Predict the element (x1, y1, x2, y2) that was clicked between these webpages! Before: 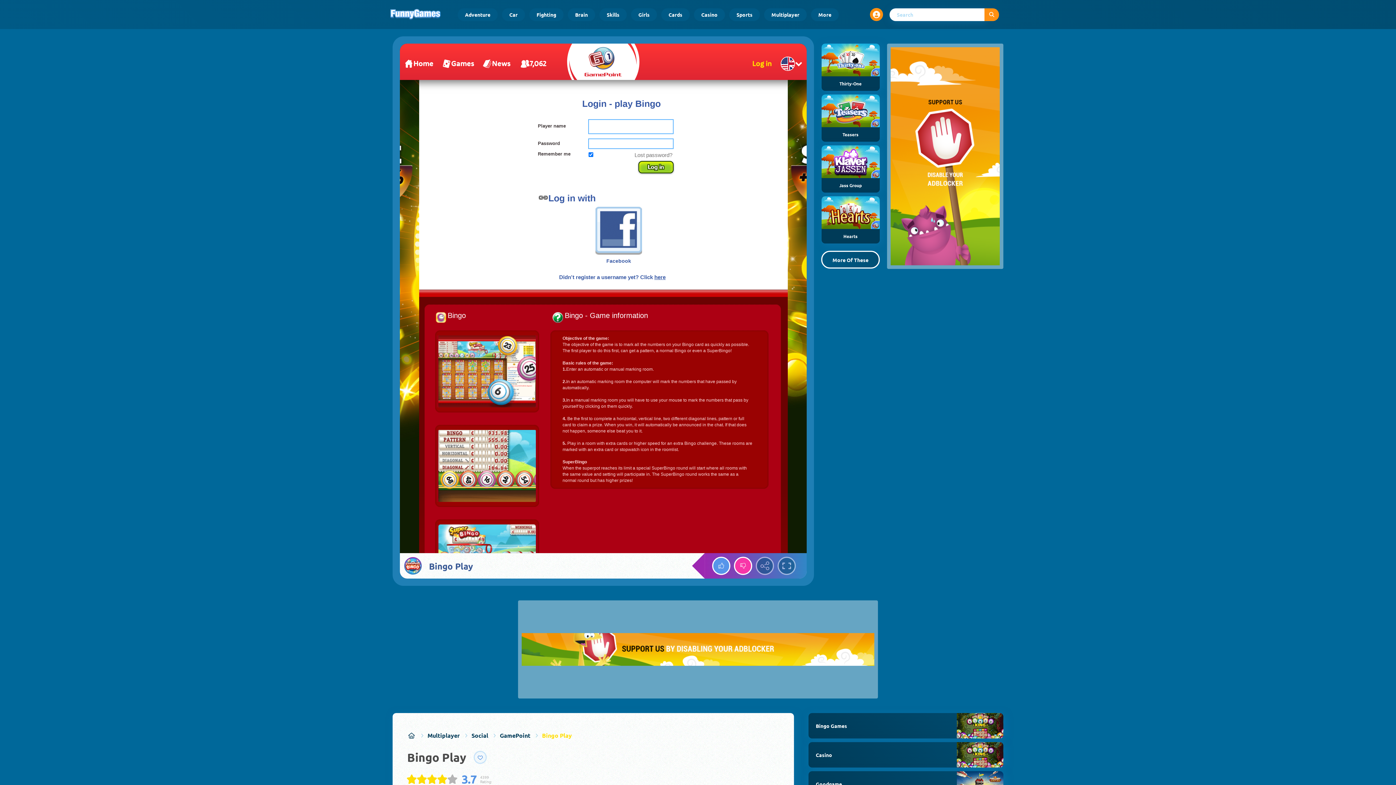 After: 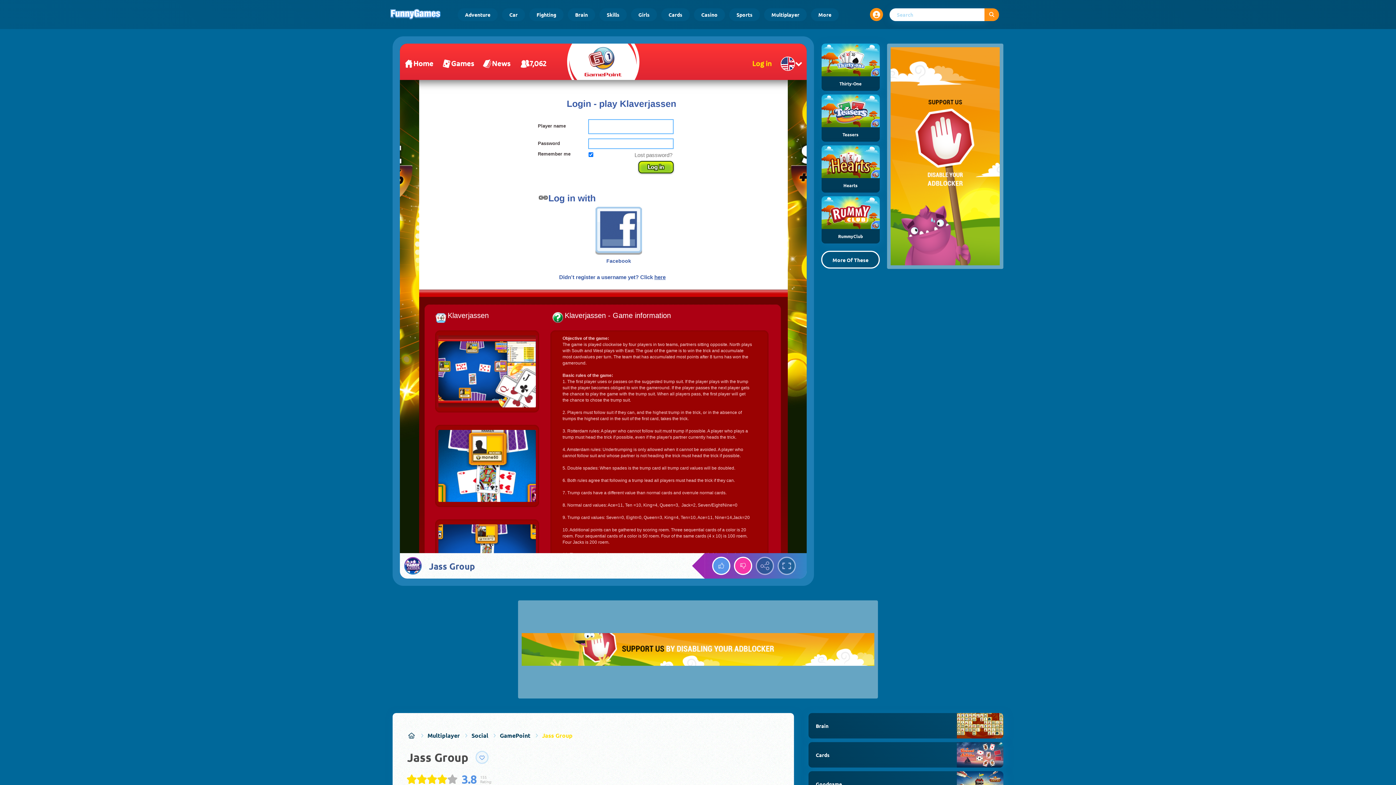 Action: label: Jass Group bbox: (821, 145, 879, 192)